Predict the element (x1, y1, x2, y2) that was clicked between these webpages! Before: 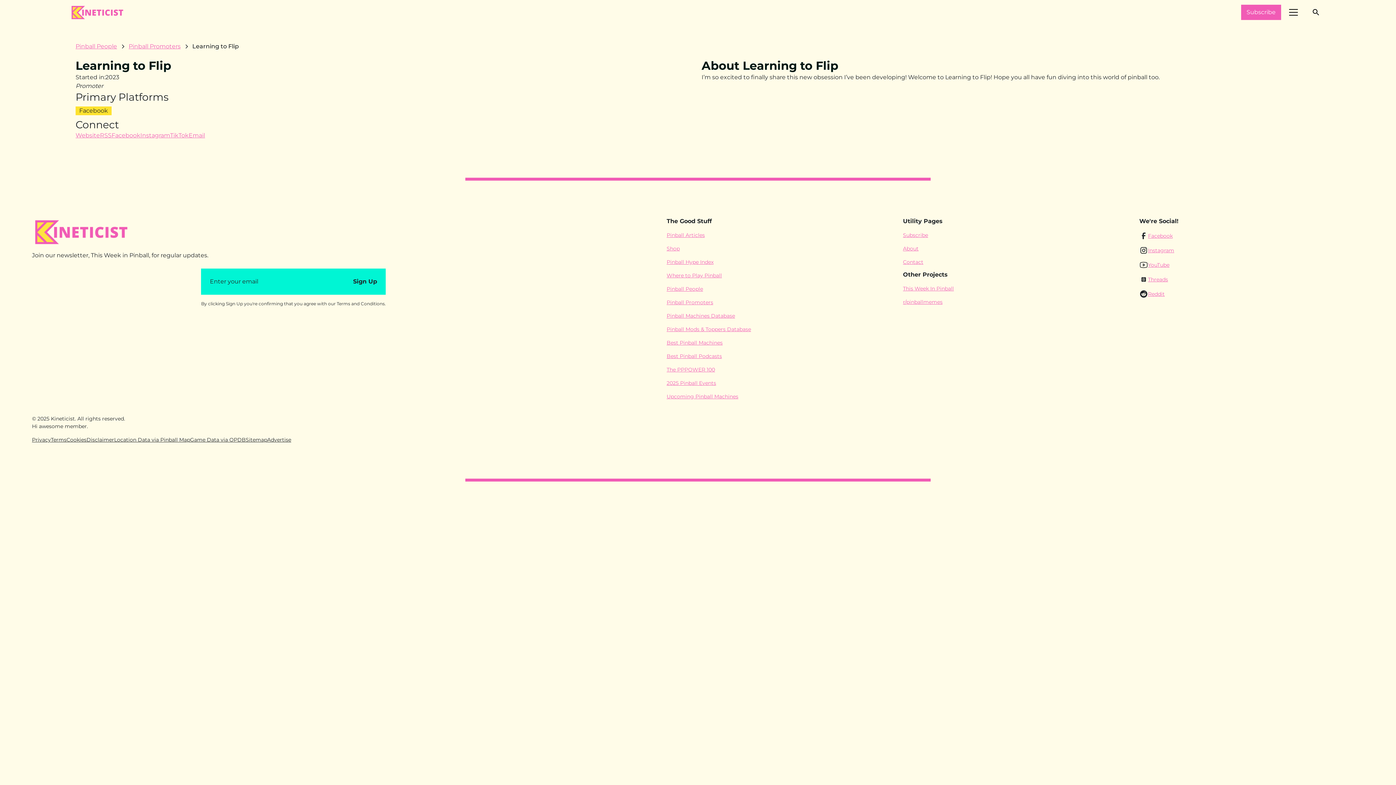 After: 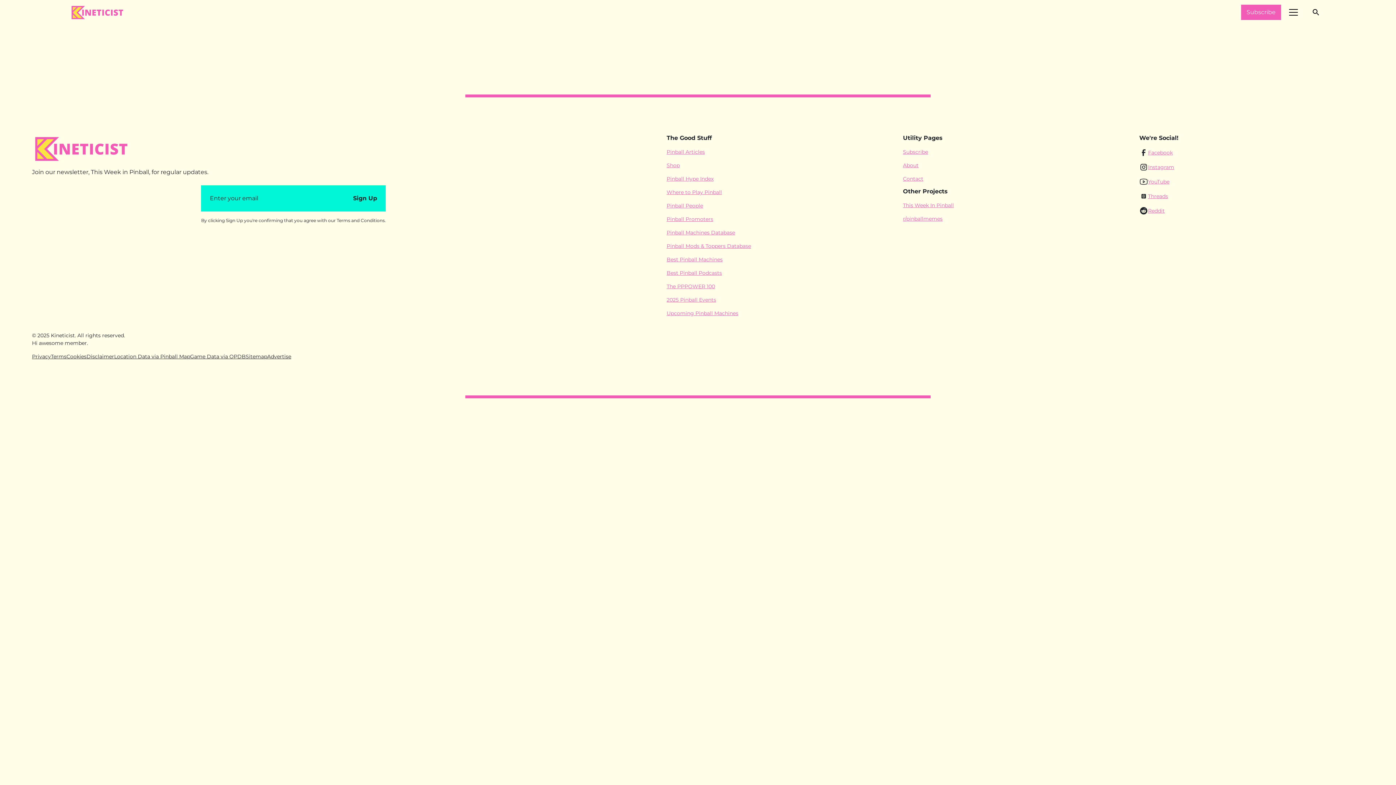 Action: bbox: (66, 436, 86, 444) label: Cookies